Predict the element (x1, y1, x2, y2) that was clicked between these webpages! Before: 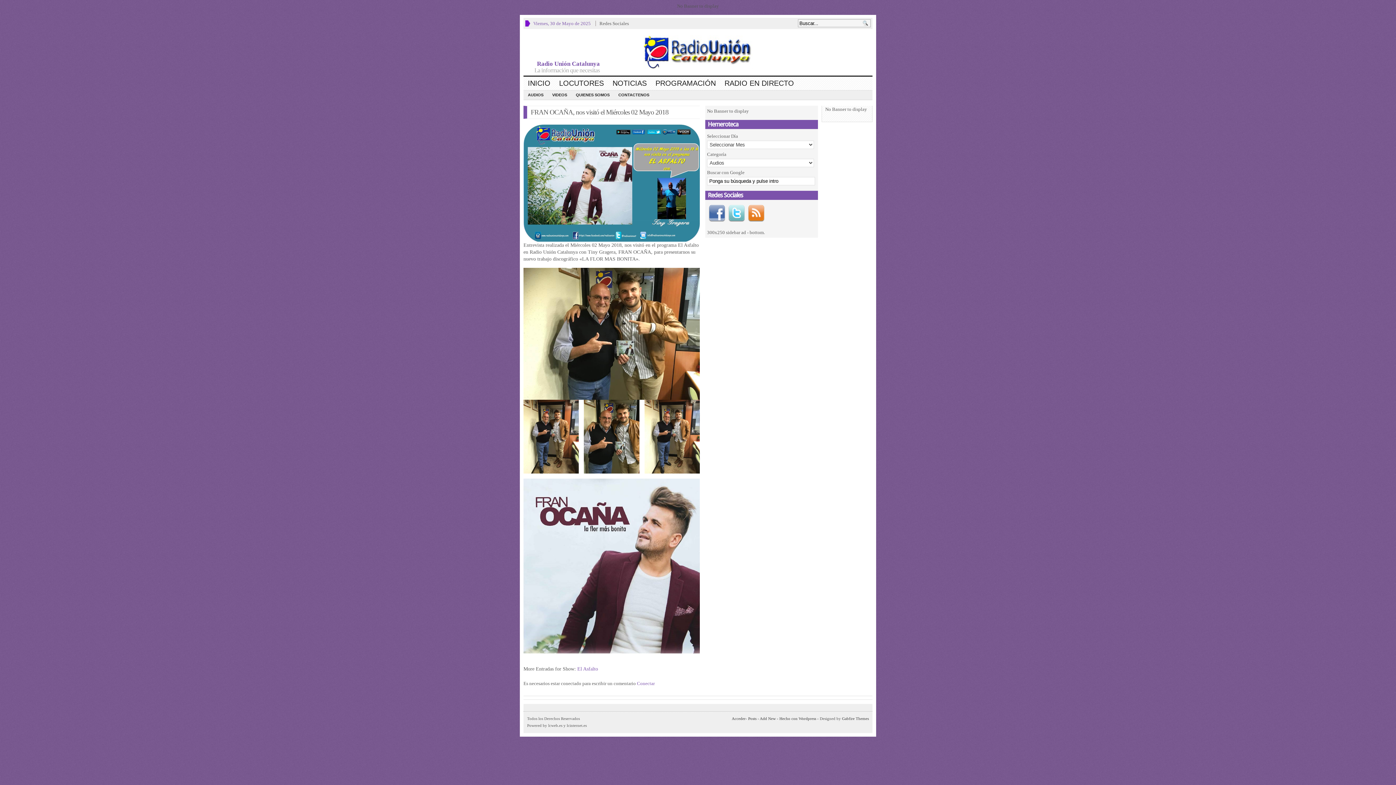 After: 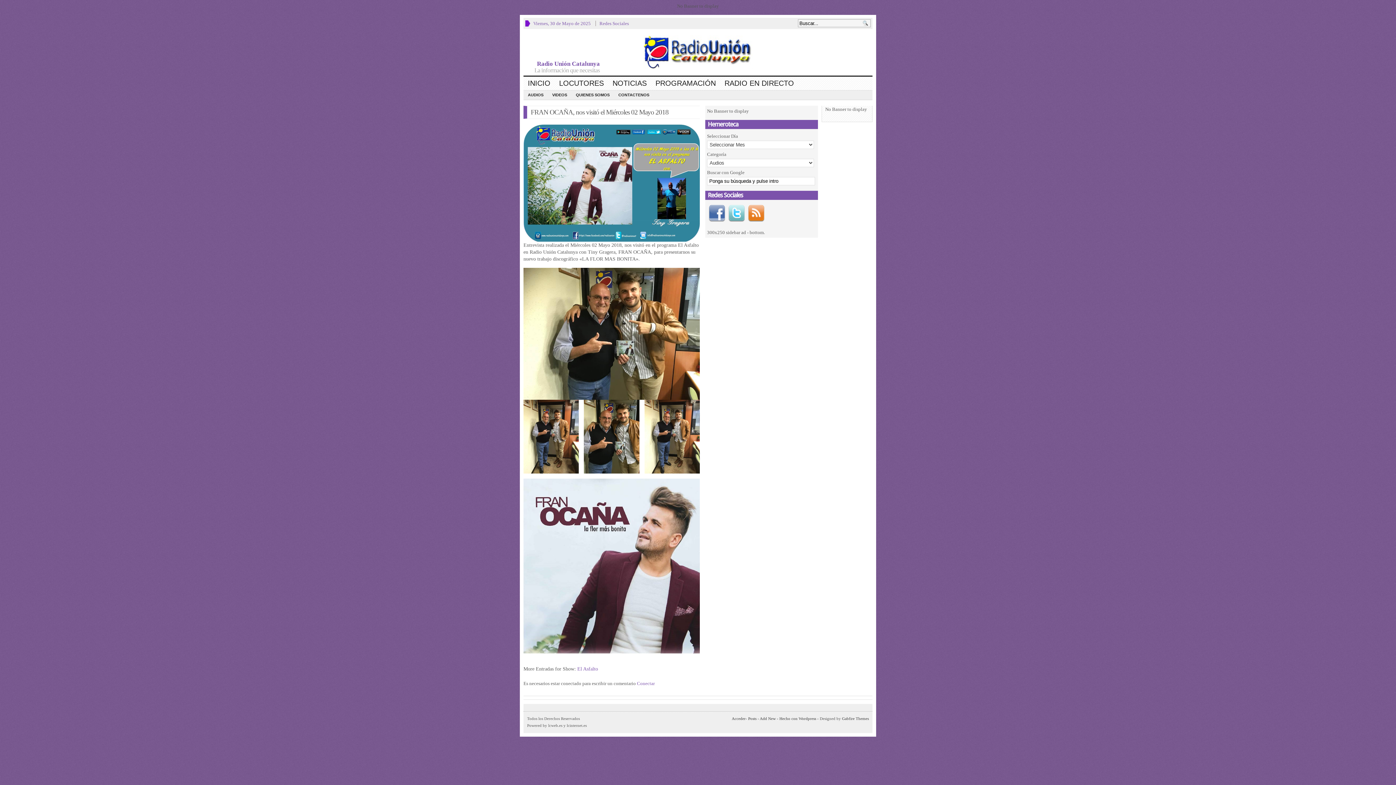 Action: label: Redes Sociales bbox: (599, 20, 629, 26)